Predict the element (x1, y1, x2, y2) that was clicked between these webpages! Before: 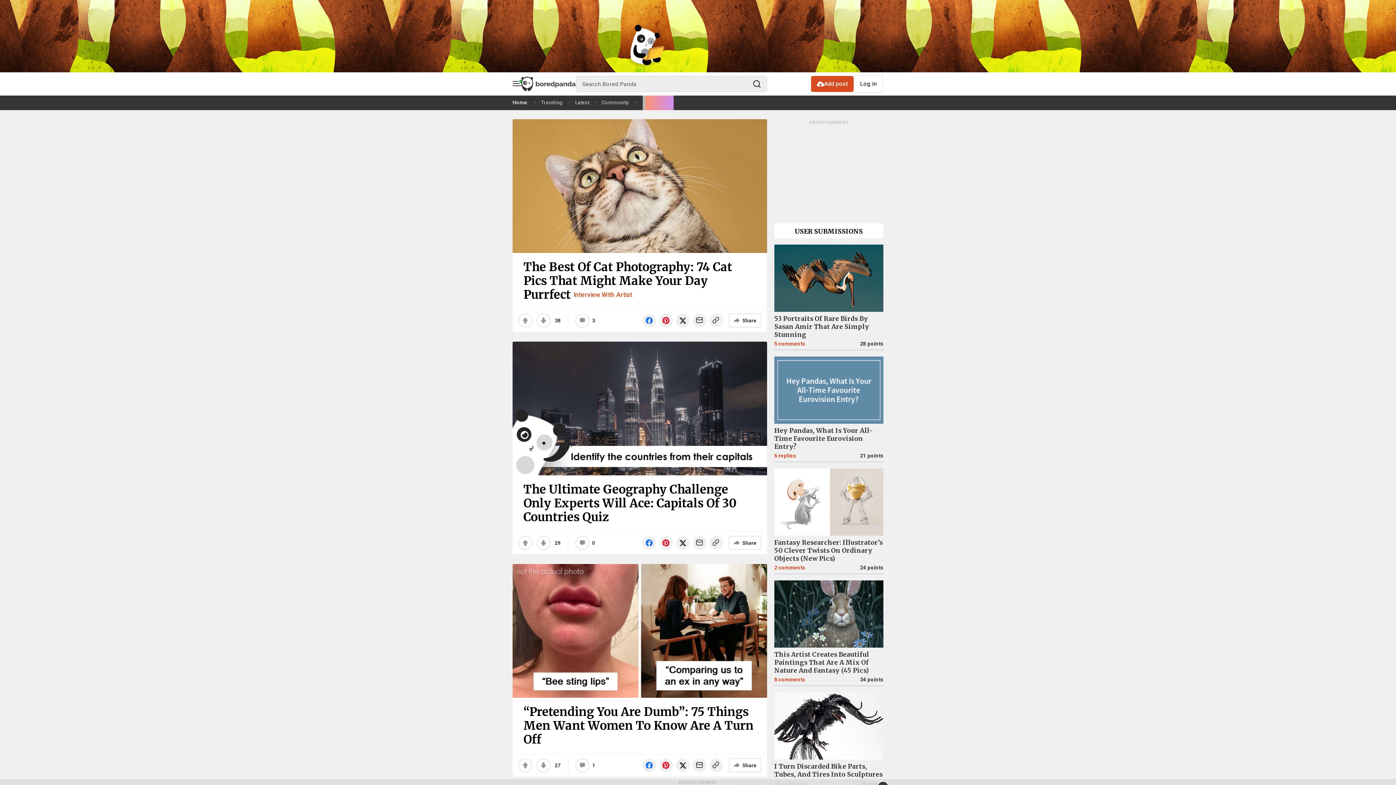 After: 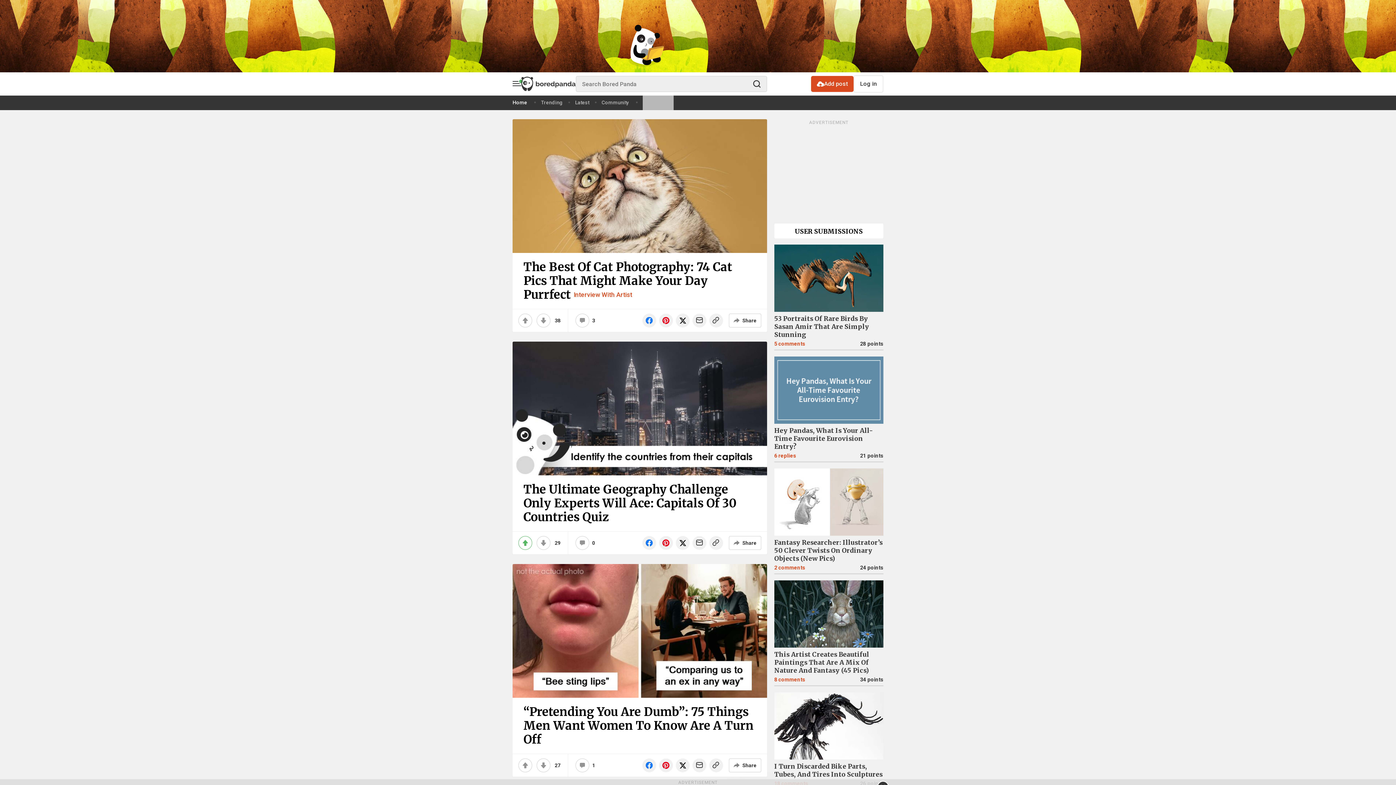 Action: bbox: (518, 536, 532, 550)